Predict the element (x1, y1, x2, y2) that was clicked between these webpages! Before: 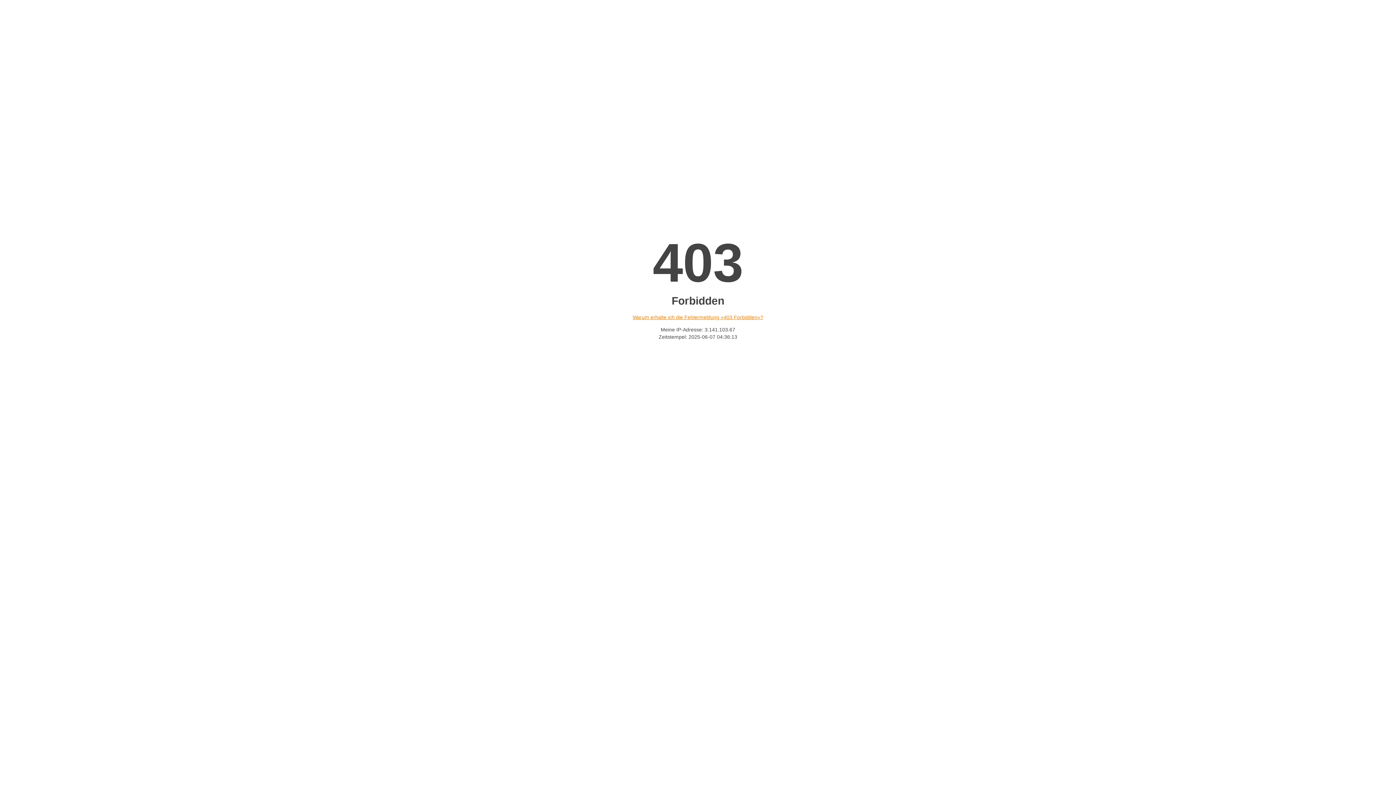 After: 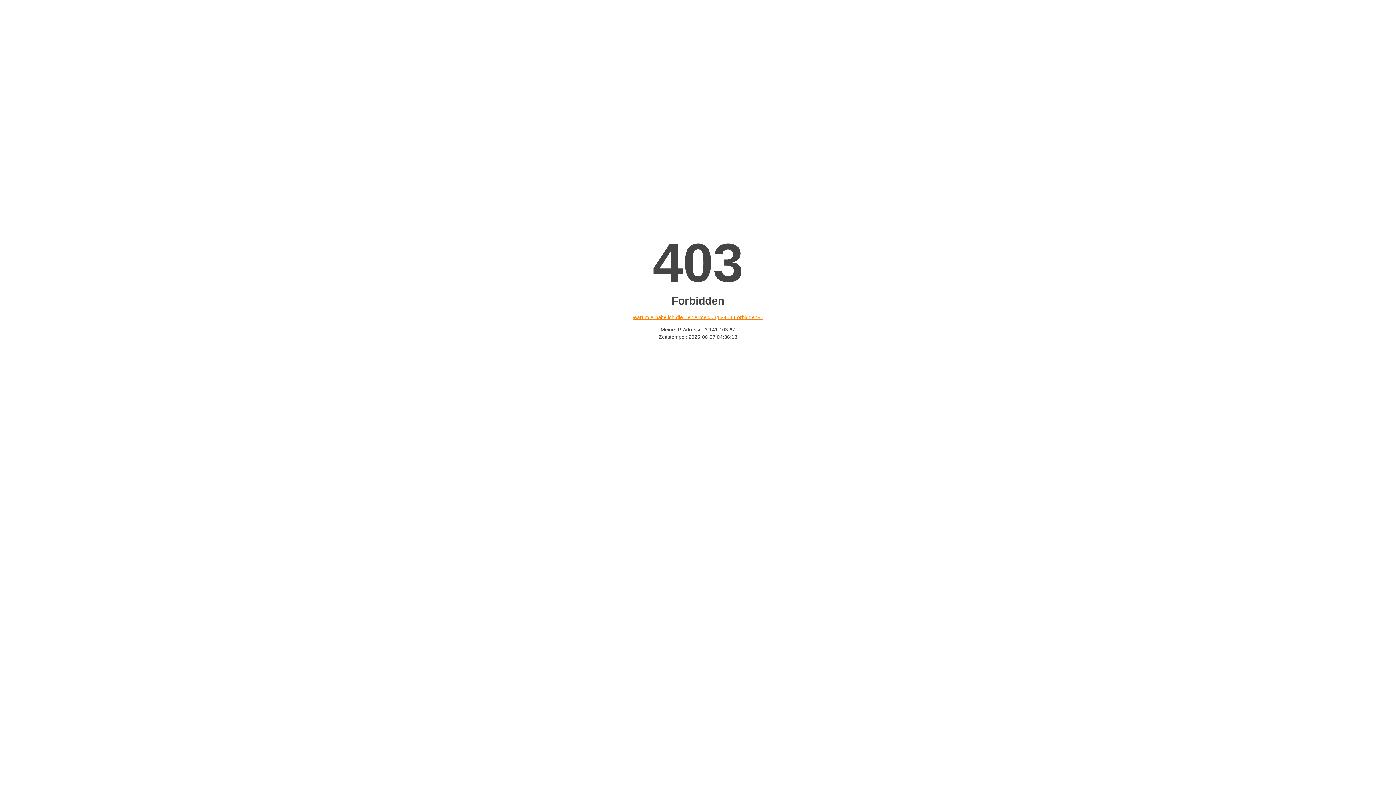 Action: bbox: (632, 314, 763, 320) label: Warum erhalte ich die Fehlermeldung «403 Forbidden»?